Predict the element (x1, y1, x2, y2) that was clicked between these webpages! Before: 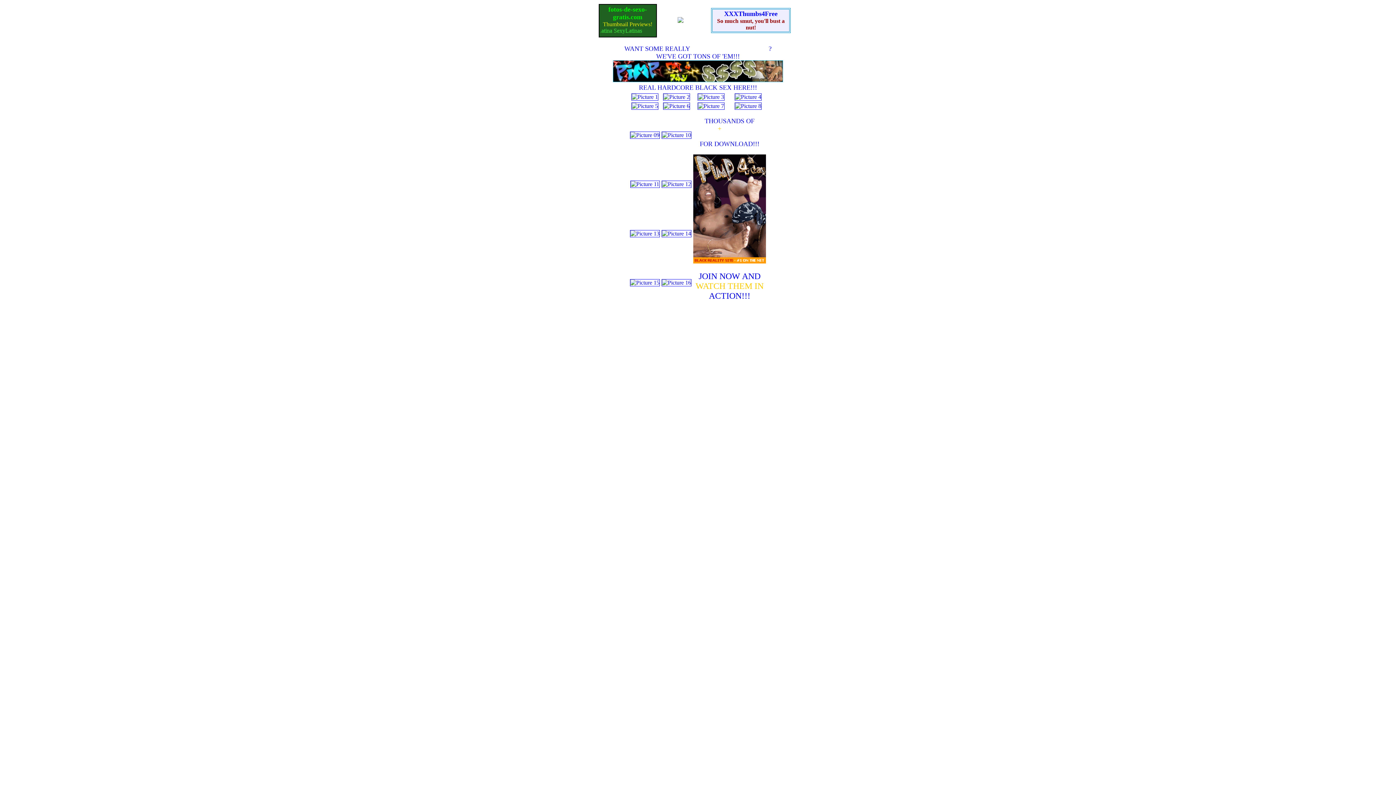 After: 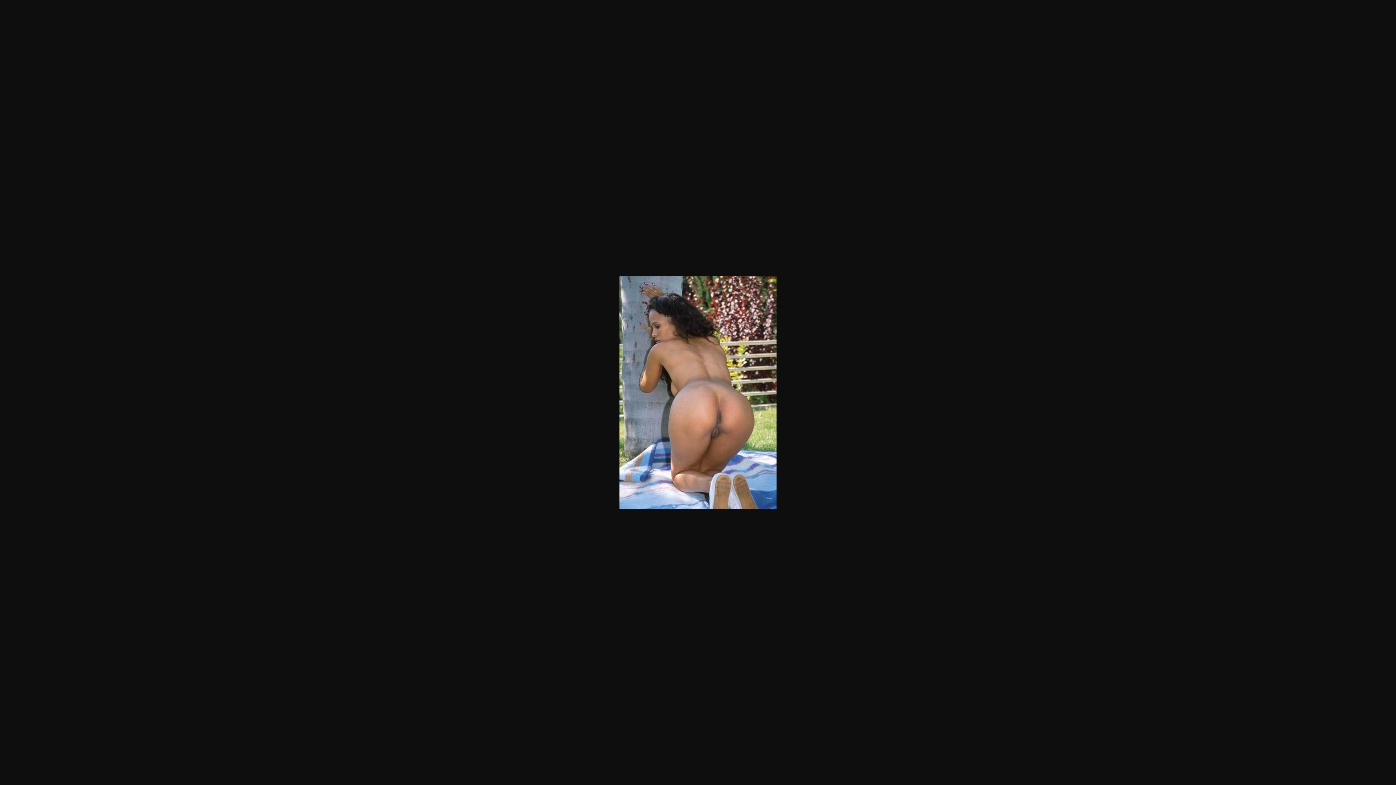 Action: bbox: (661, 279, 691, 285)